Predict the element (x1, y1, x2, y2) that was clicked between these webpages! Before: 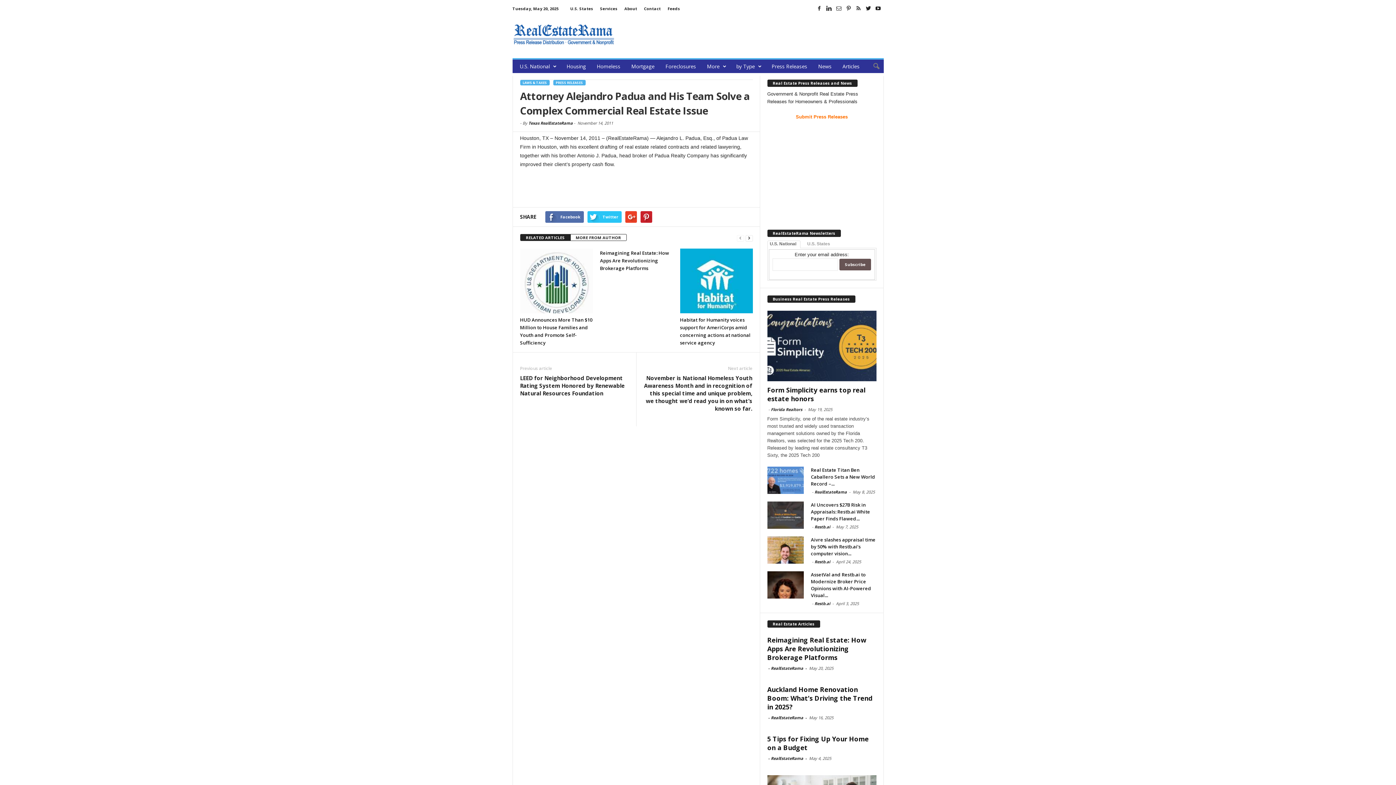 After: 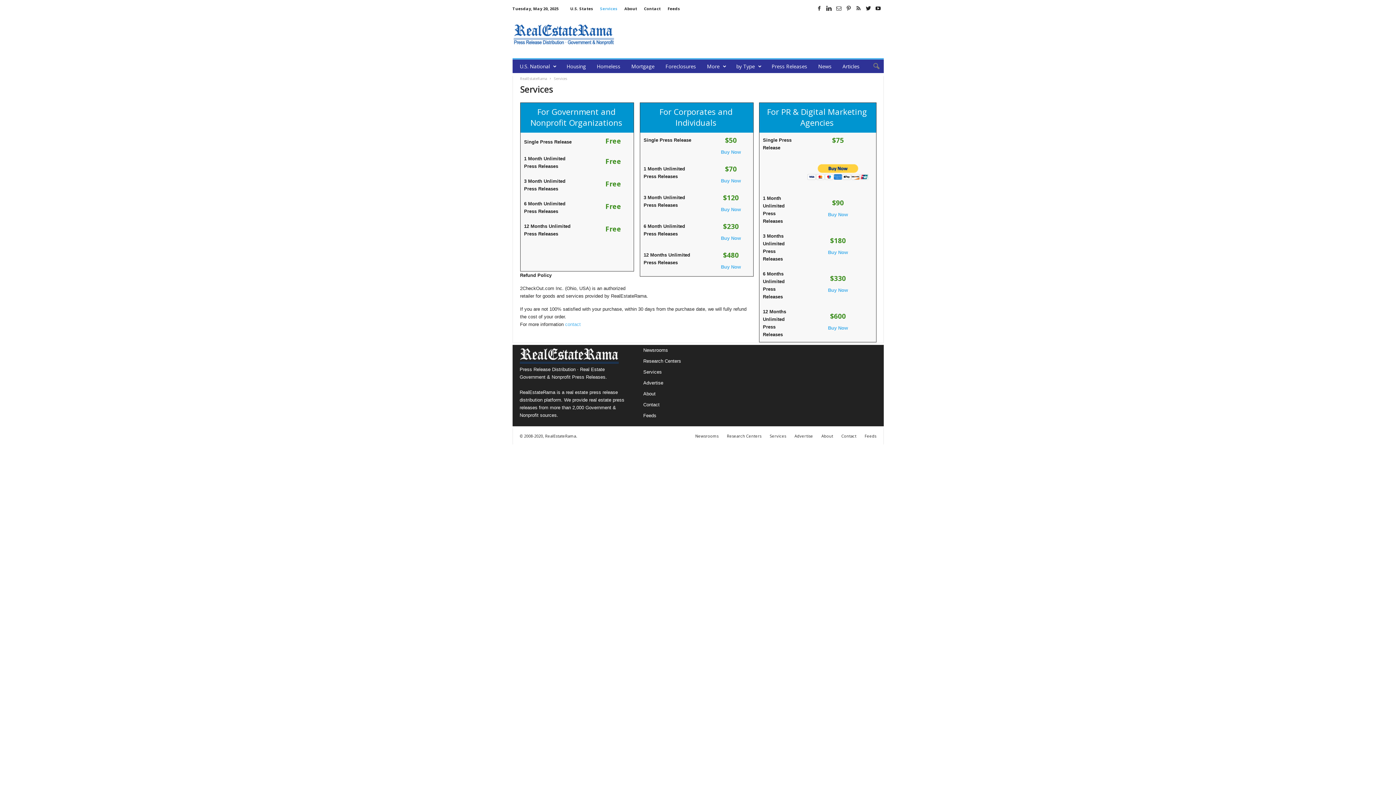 Action: label: Services bbox: (600, 5, 617, 11)